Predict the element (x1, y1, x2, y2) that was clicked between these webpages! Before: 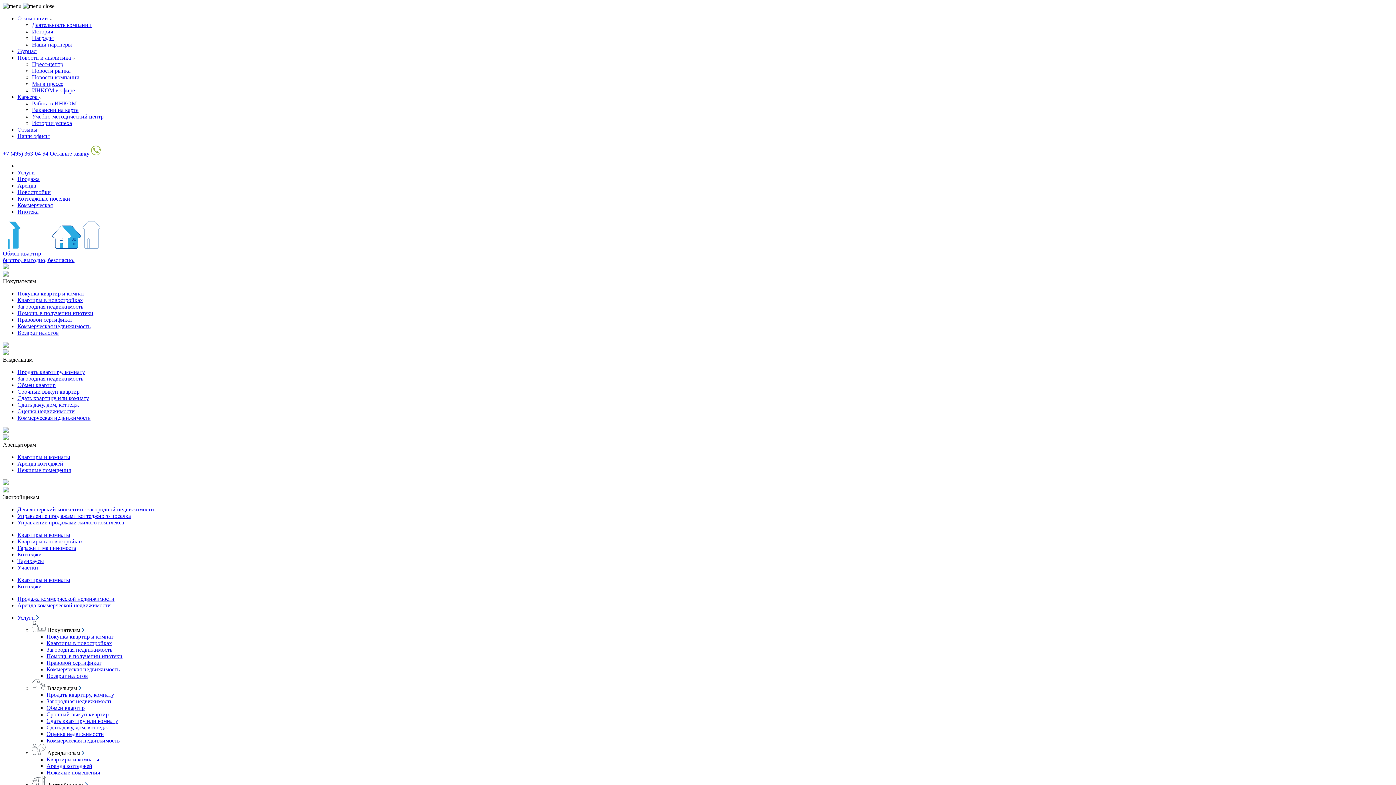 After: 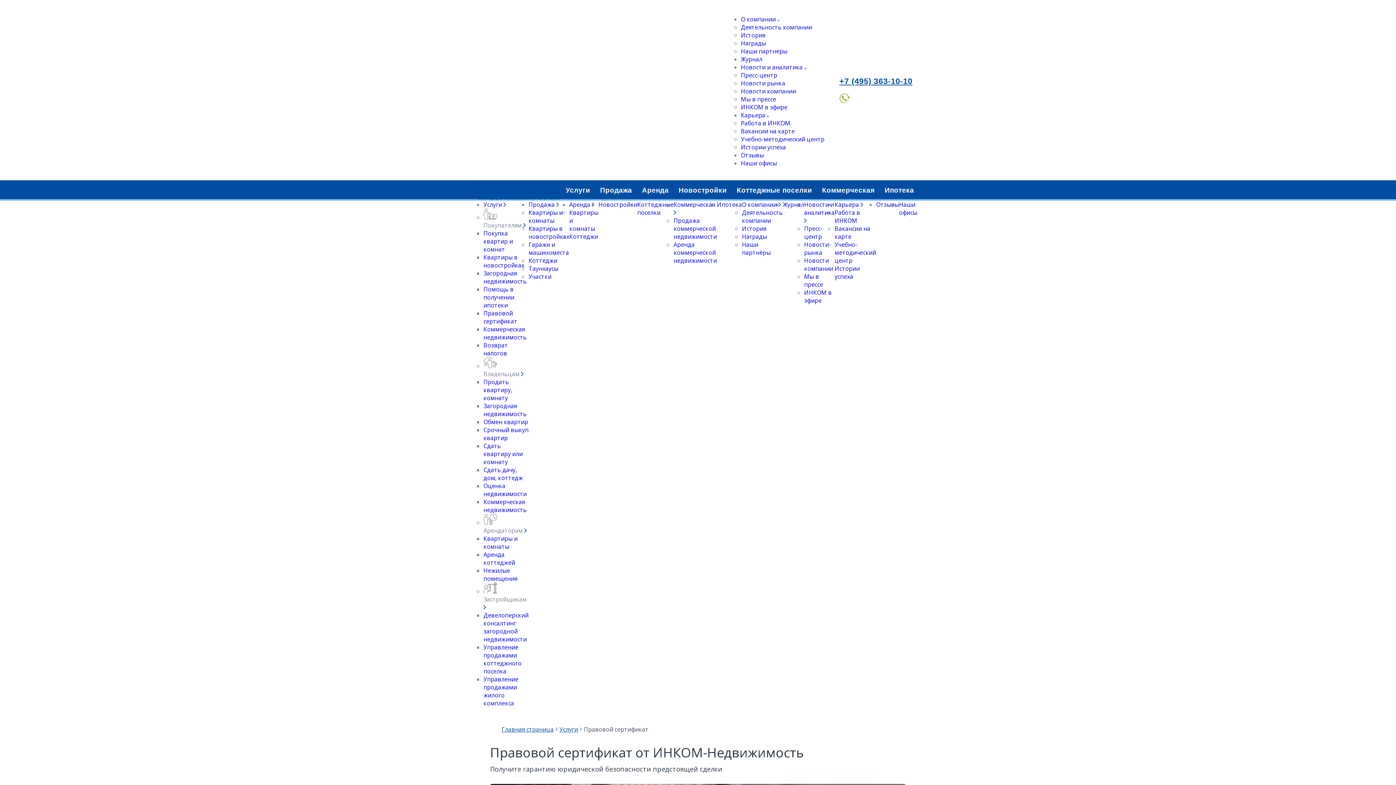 Action: bbox: (46, 660, 101, 666) label: Правовой сертификат